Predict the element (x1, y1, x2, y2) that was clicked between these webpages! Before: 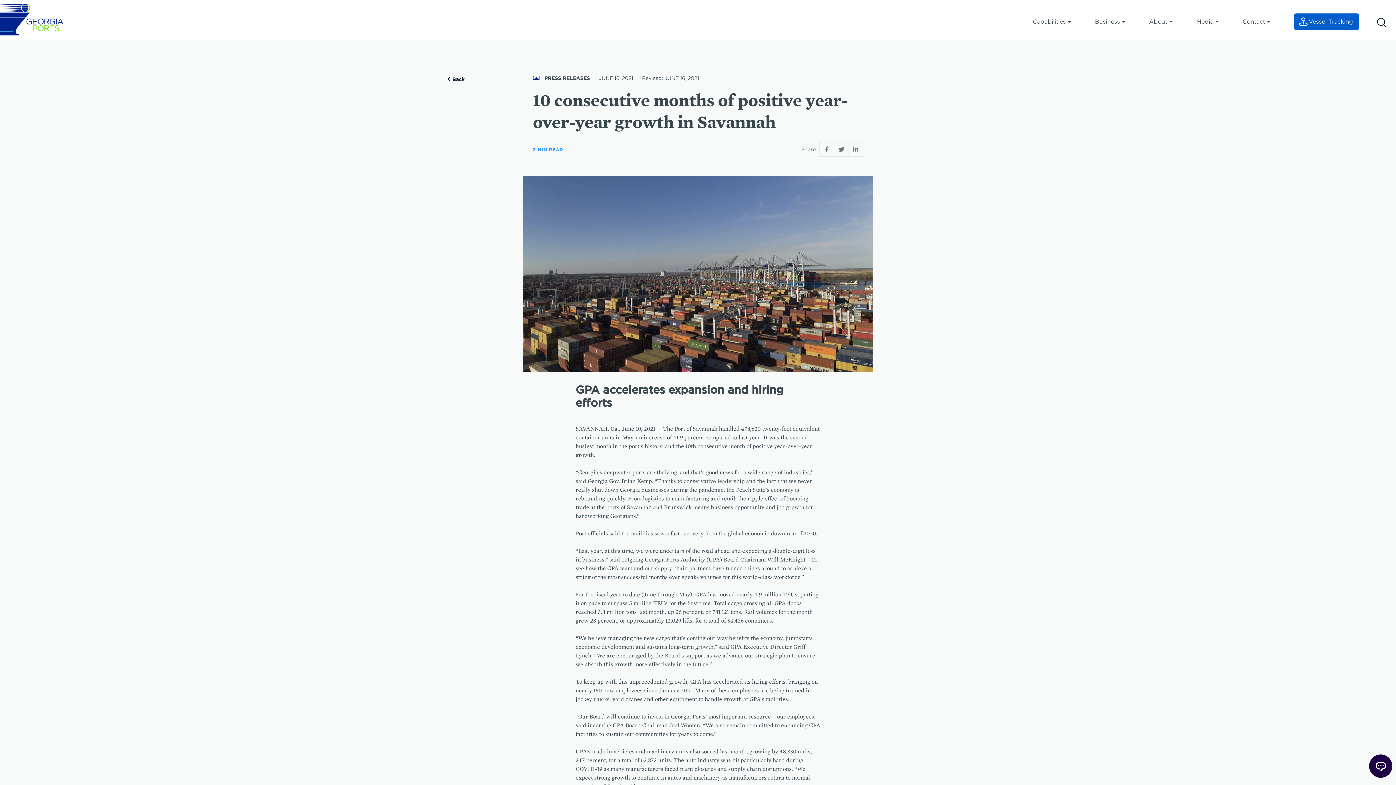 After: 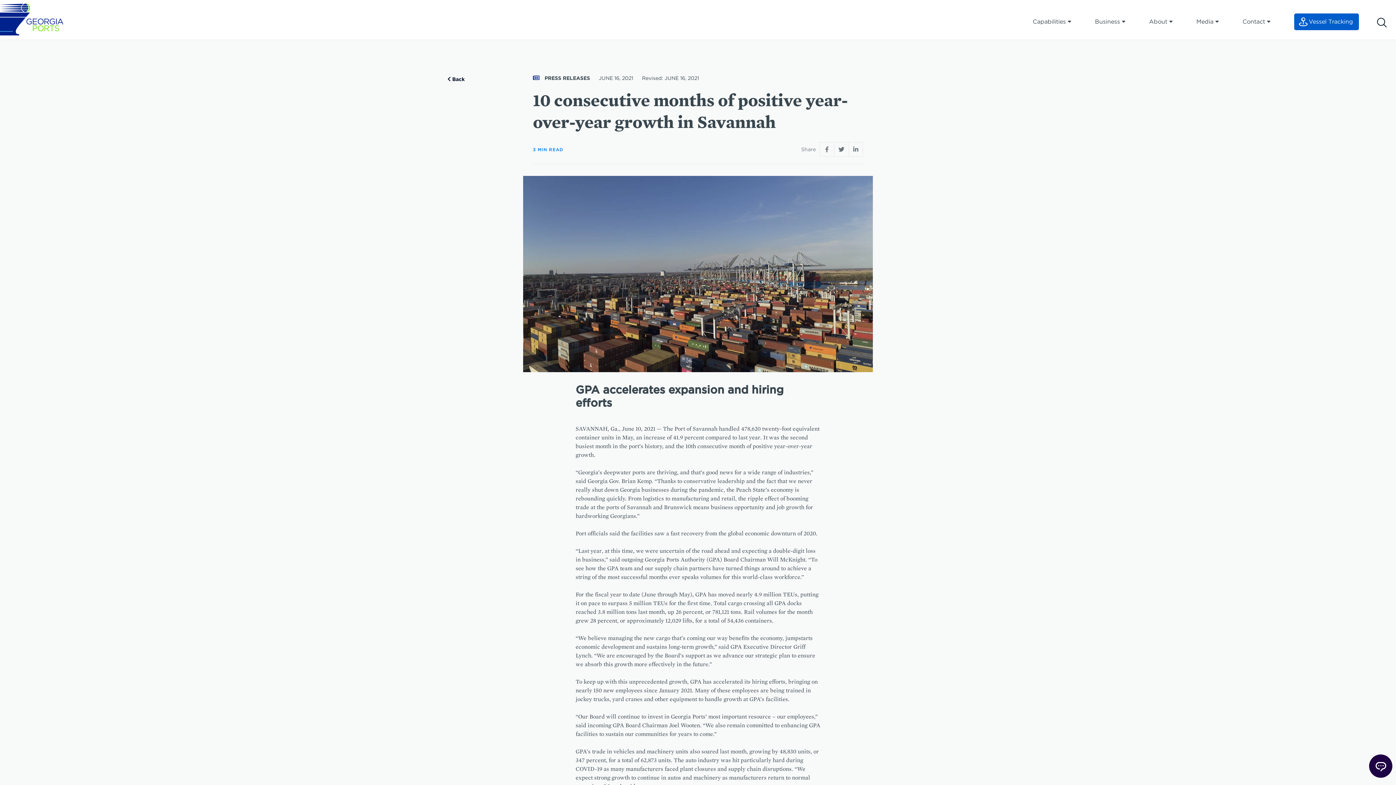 Action: bbox: (838, 146, 844, 153)